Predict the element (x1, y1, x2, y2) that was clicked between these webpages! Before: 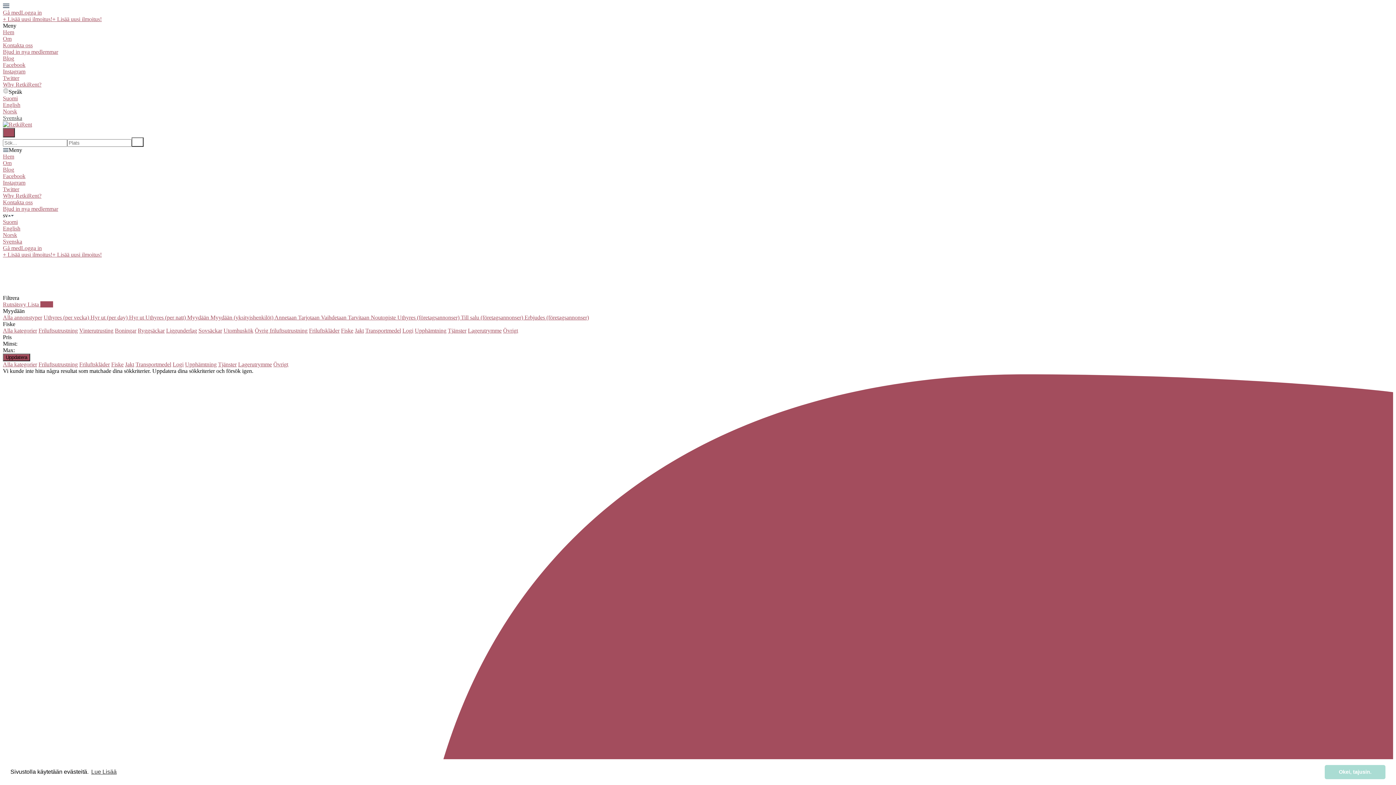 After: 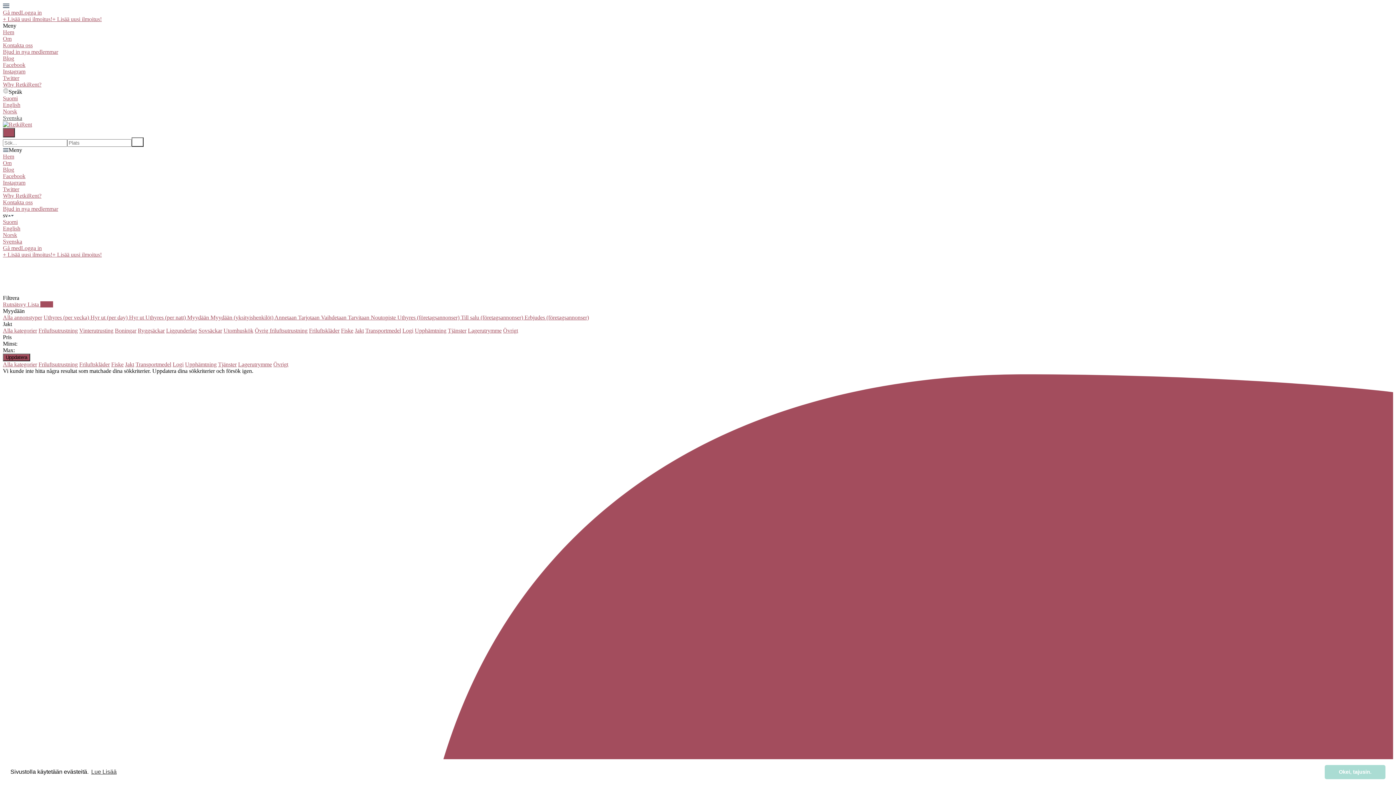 Action: bbox: (354, 327, 364, 333) label: Jakt